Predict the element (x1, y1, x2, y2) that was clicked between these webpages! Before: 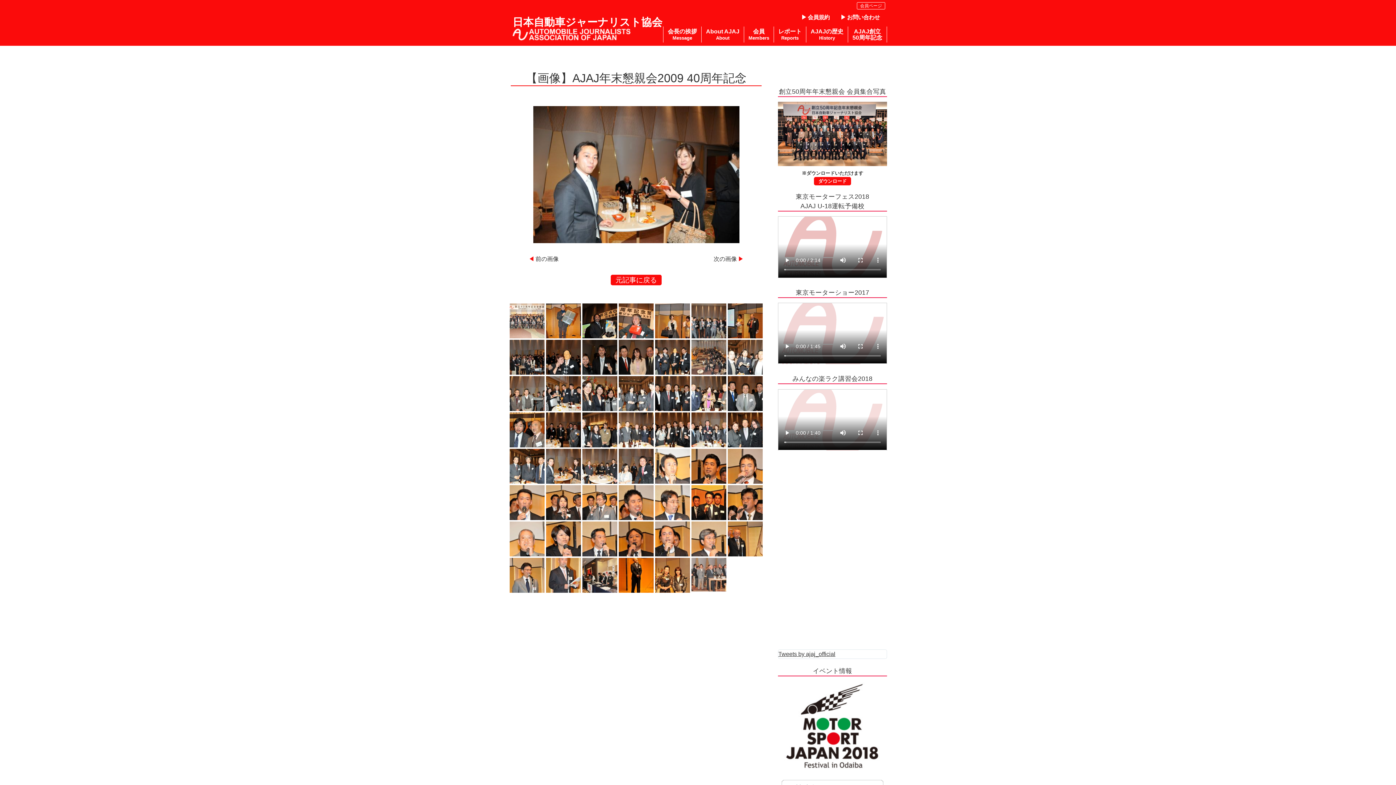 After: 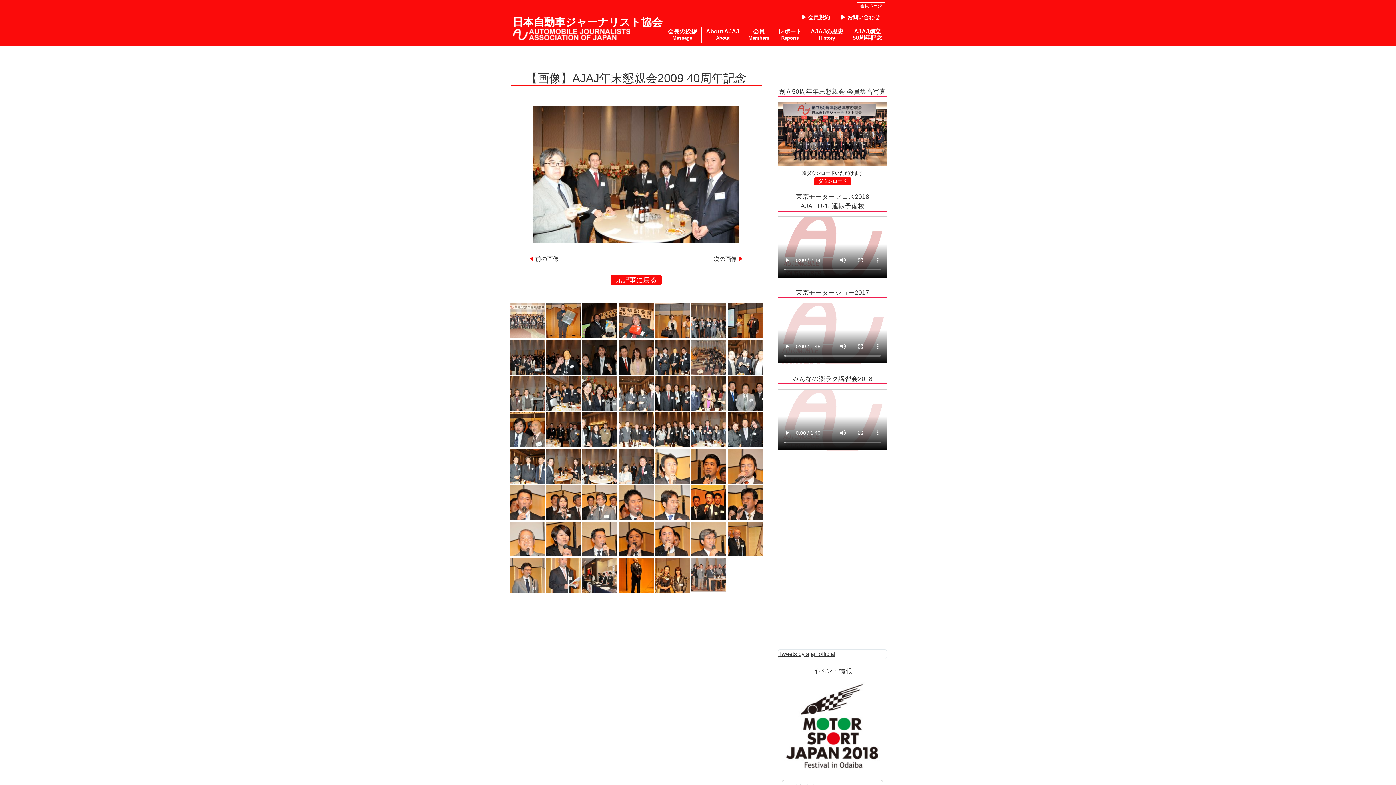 Action: bbox: (582, 476, 617, 482)